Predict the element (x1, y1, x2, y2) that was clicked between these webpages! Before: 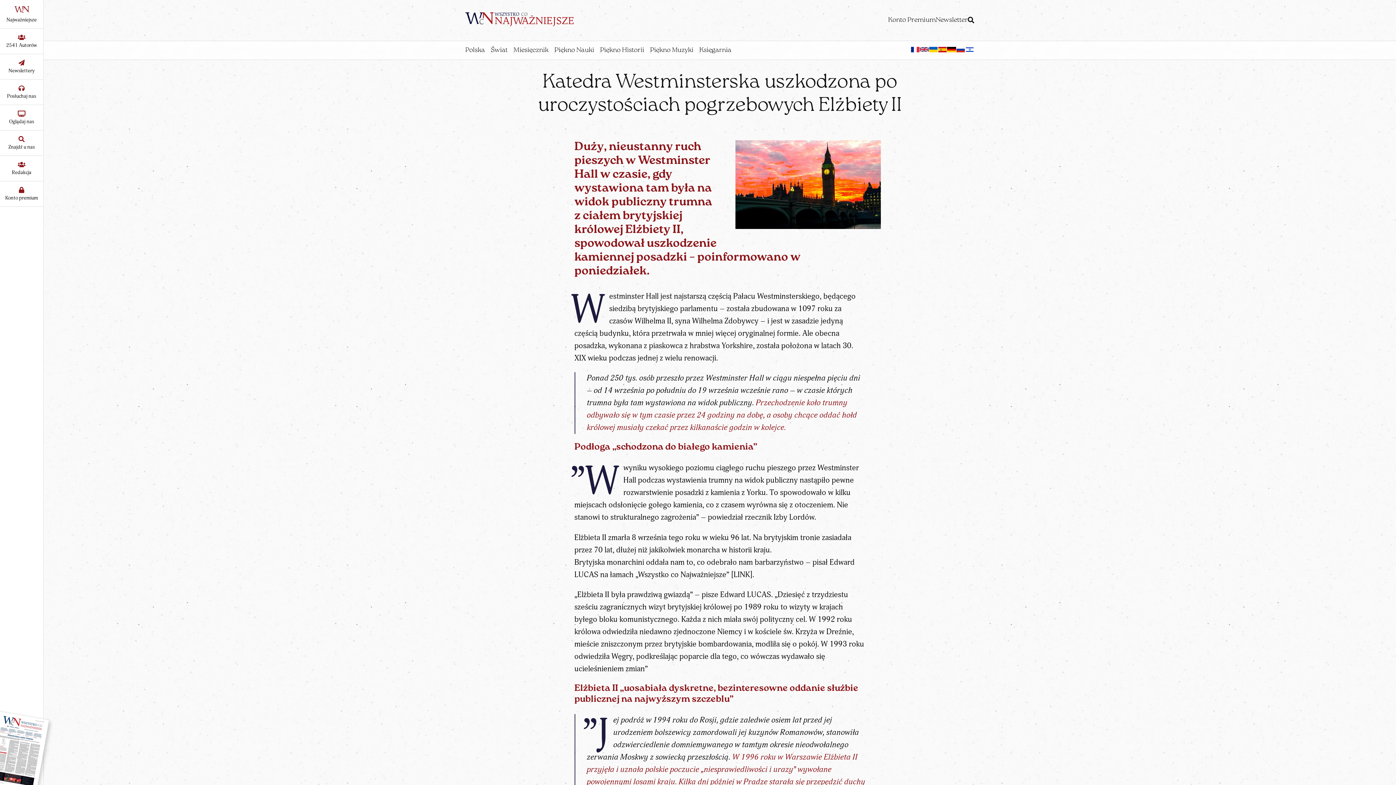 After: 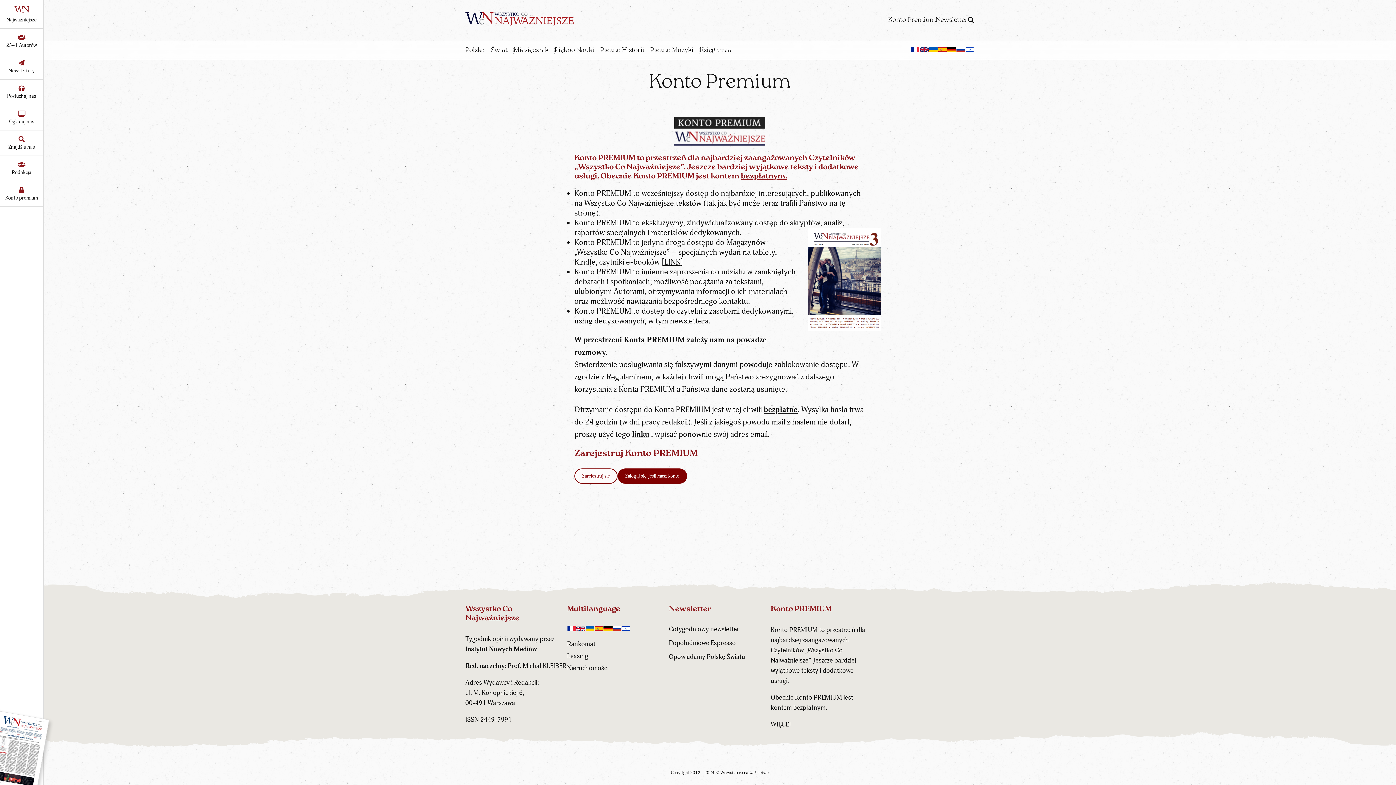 Action: bbox: (888, 16, 936, 23) label: Konto Premium